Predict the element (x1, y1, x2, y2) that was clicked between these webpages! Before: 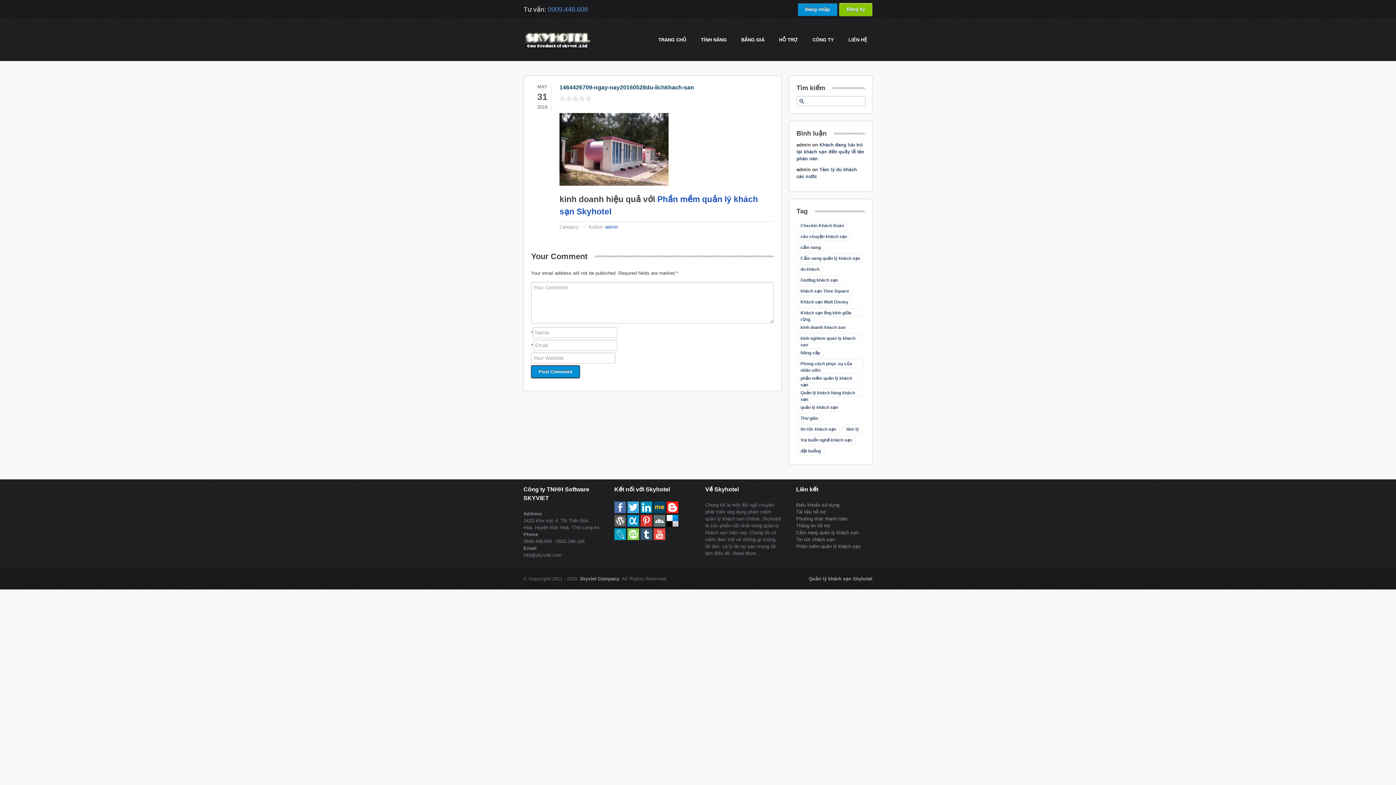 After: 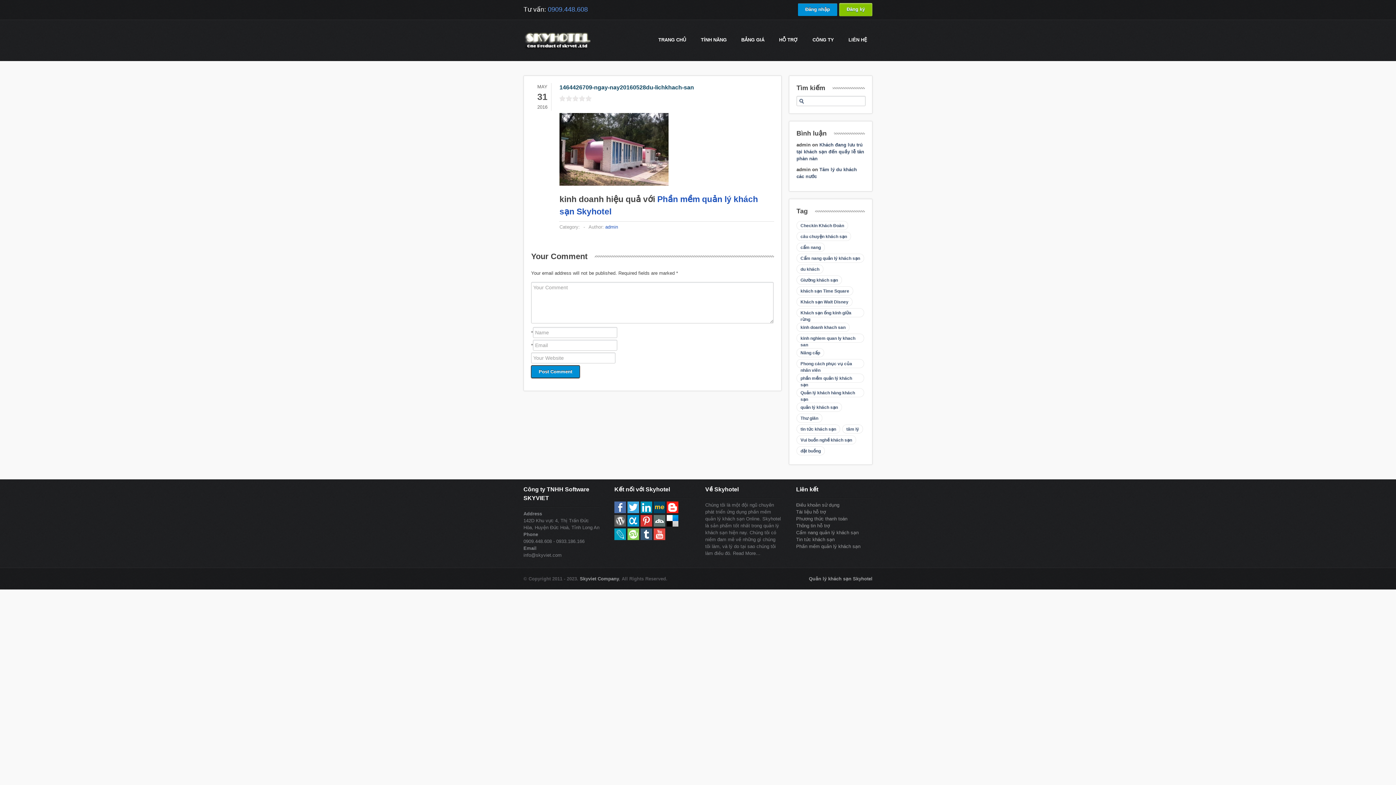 Action: bbox: (614, 536, 626, 541)